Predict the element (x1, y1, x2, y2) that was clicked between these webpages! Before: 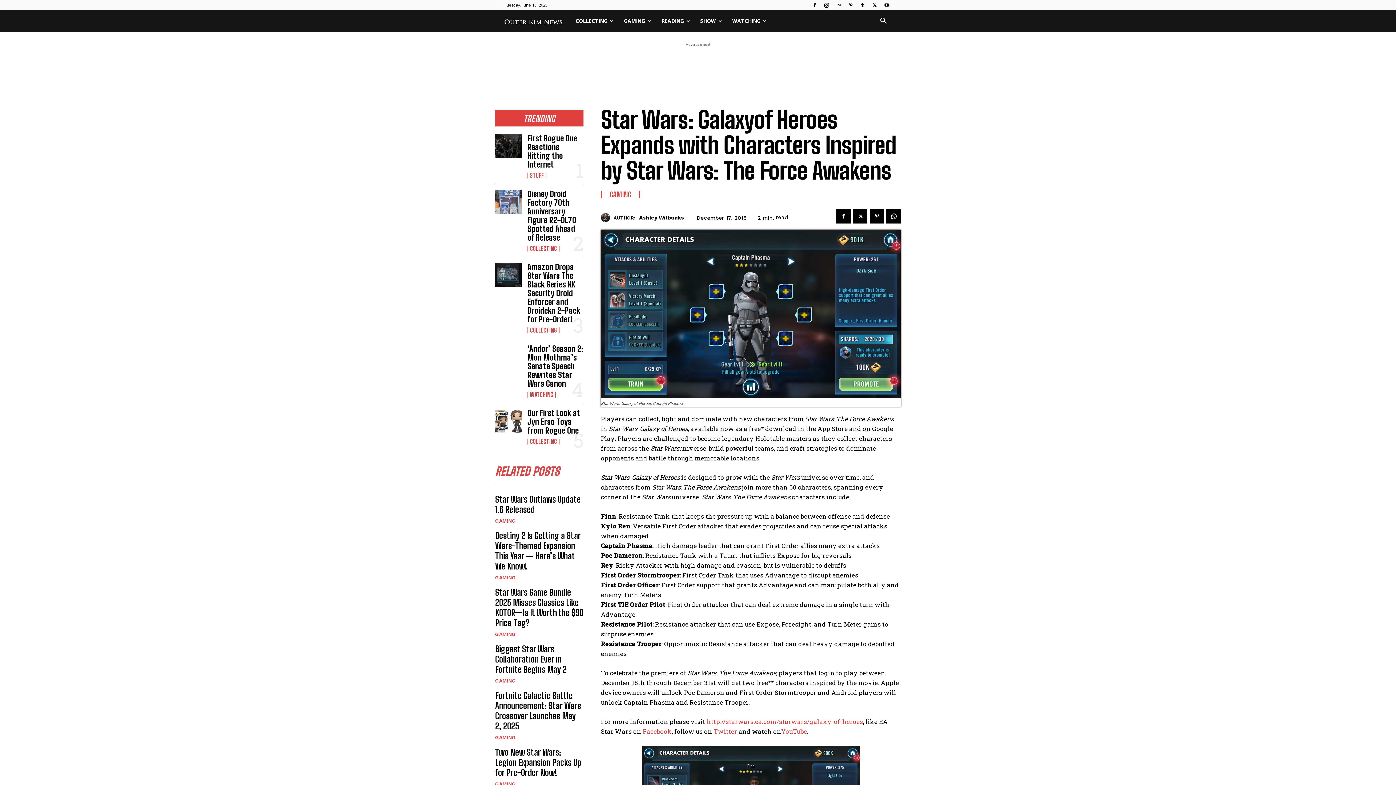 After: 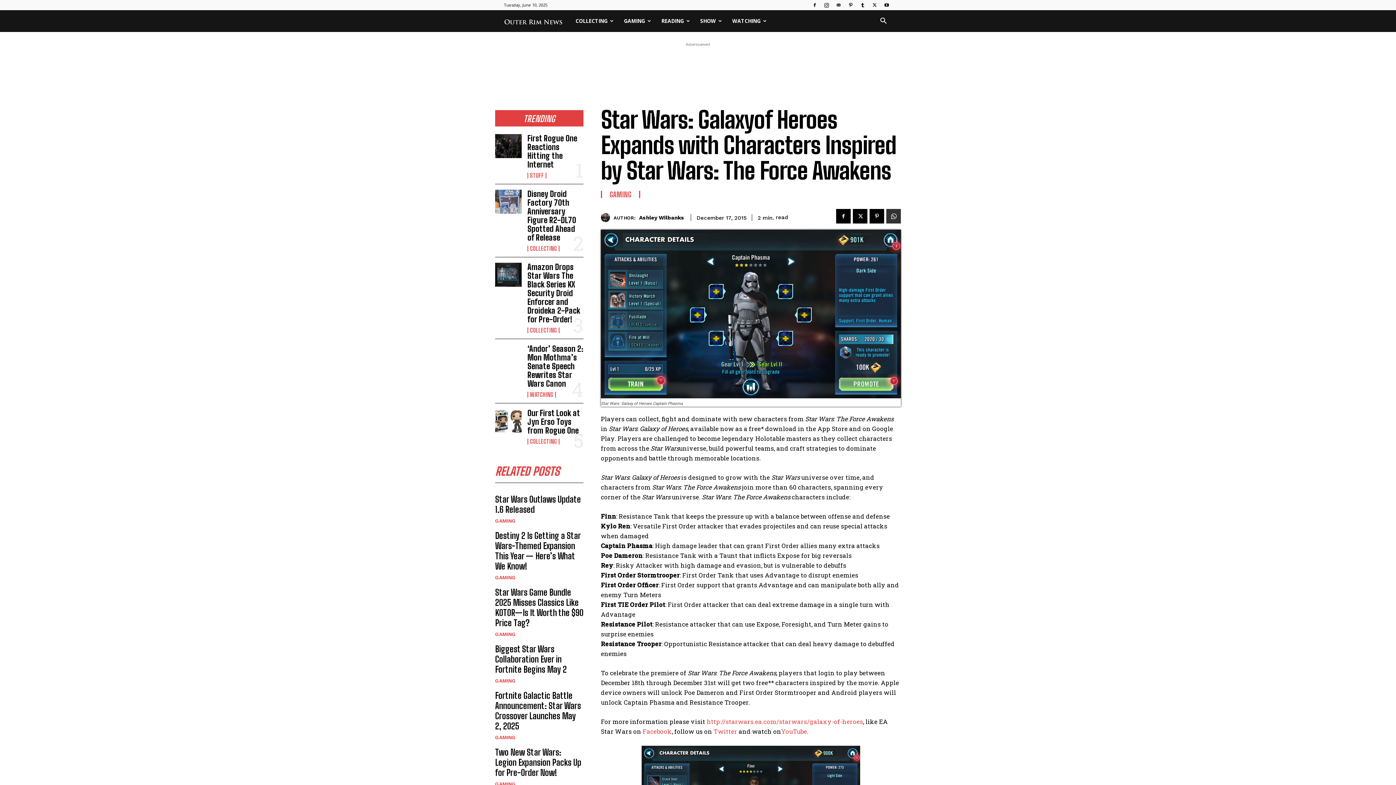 Action: bbox: (886, 209, 901, 223)